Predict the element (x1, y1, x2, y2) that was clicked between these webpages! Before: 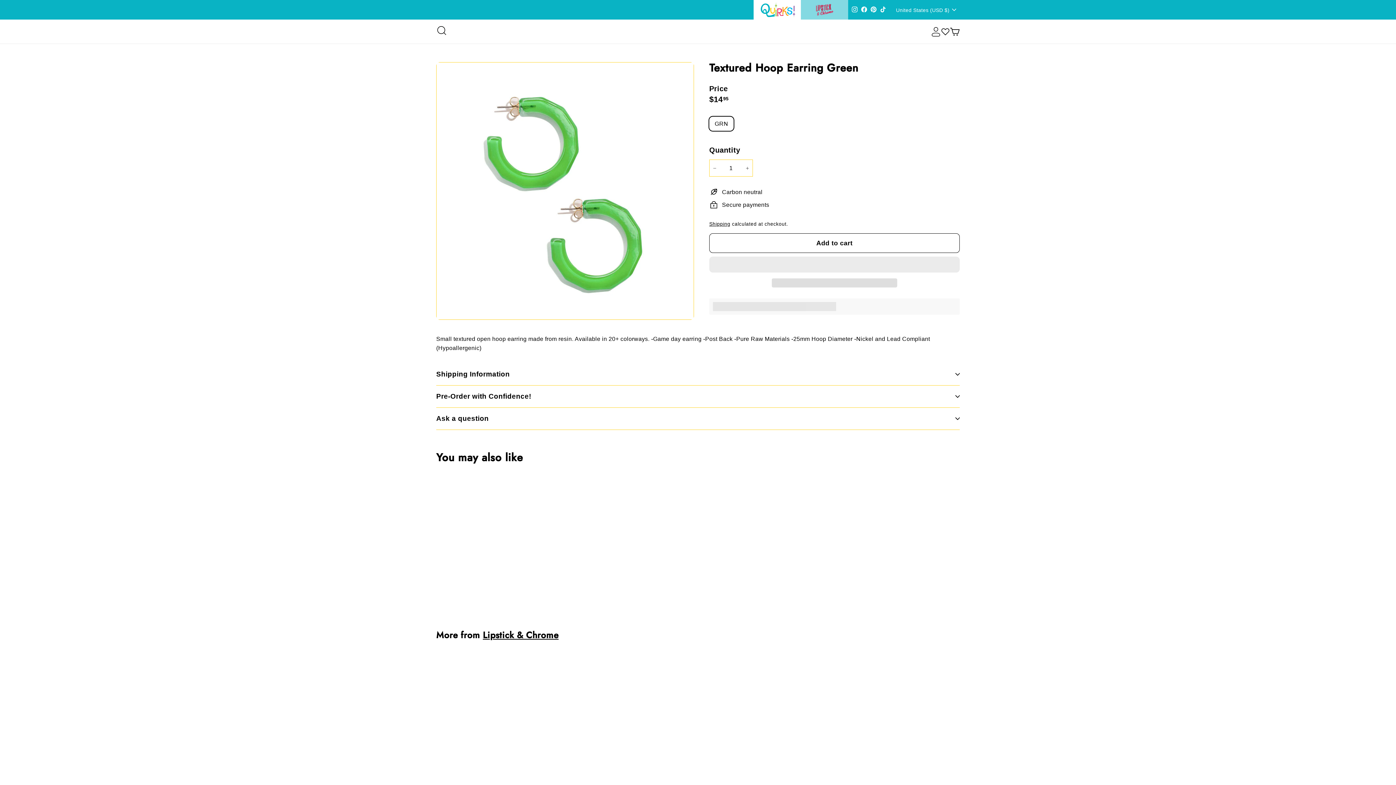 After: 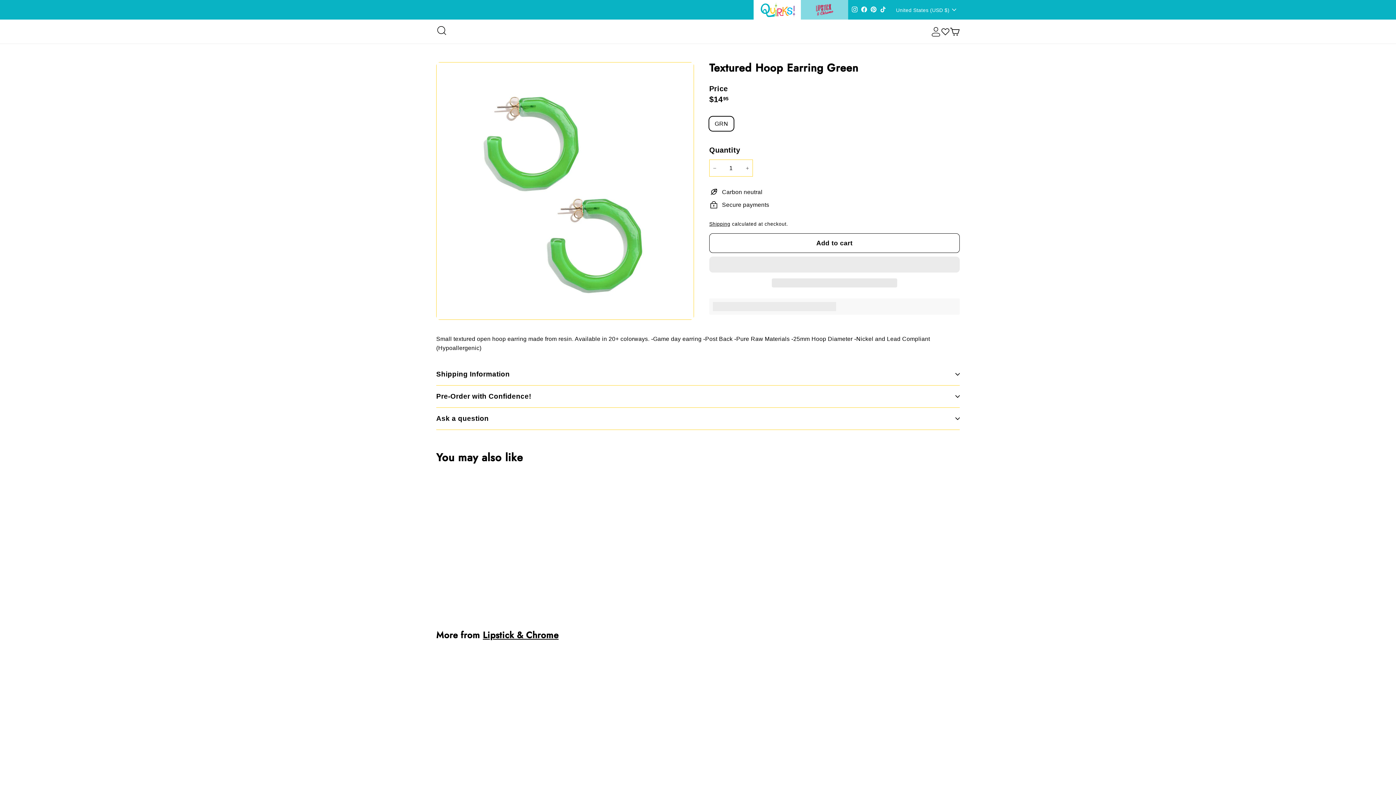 Action: label: Textured Hoop Earring Green
$1495
$14.95 bbox: (440, 482, 519, 593)